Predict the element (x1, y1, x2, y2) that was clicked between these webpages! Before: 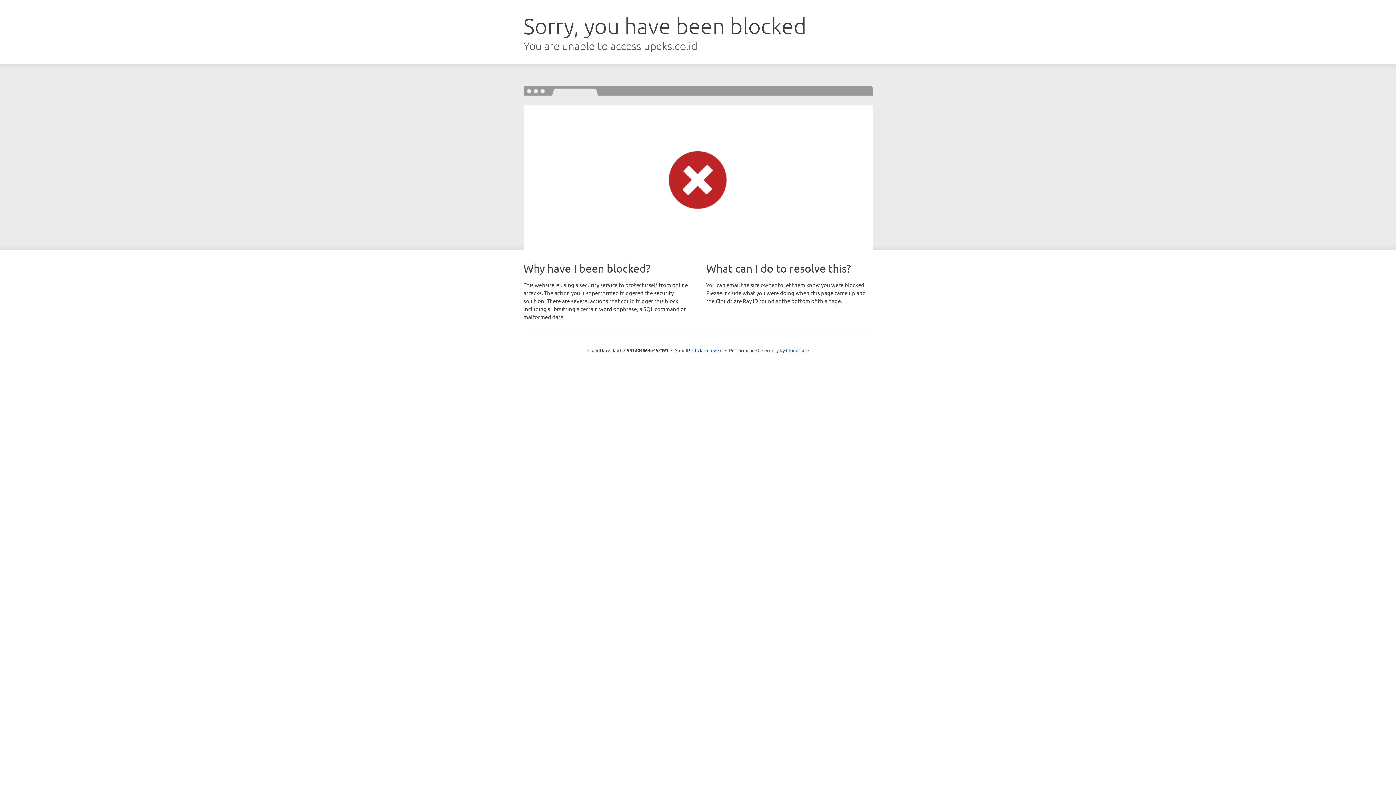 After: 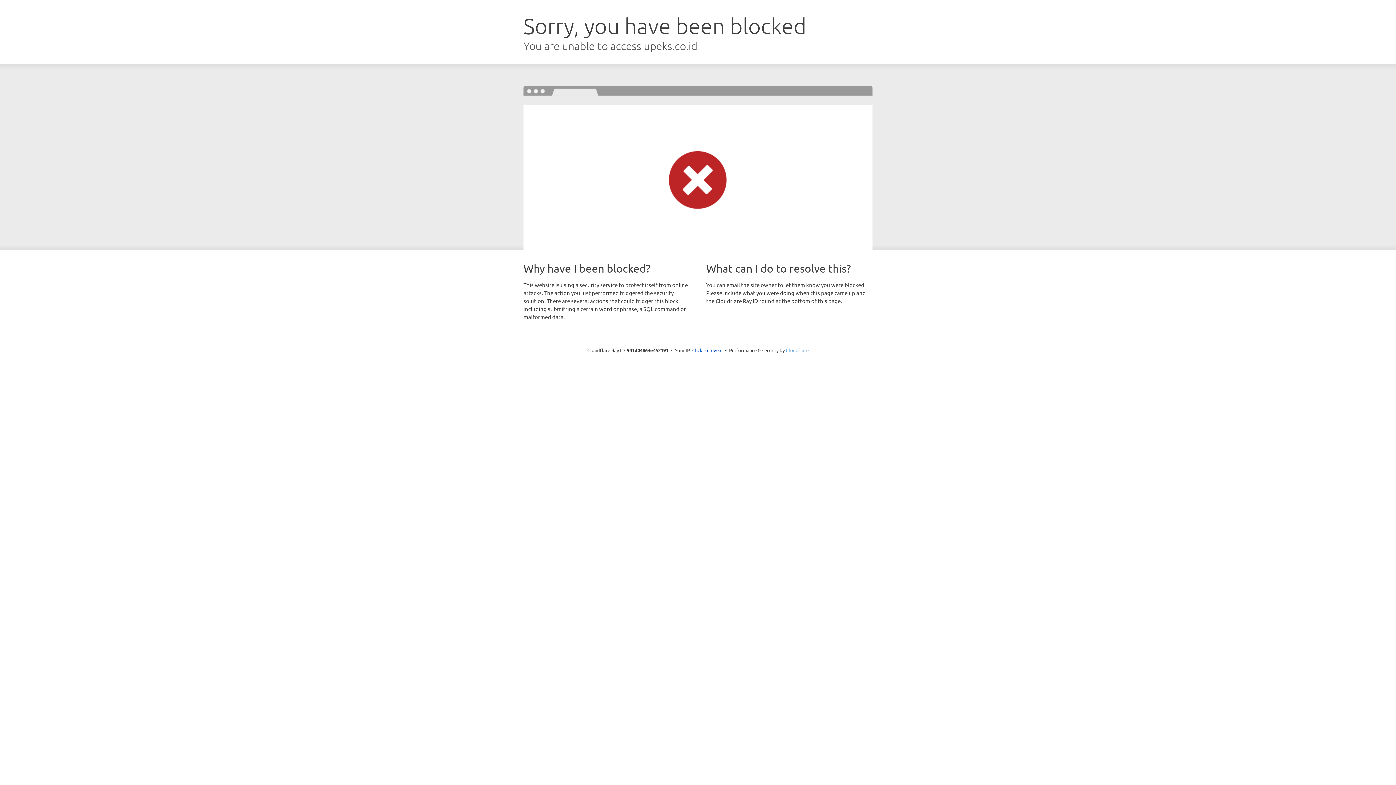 Action: bbox: (786, 347, 808, 353) label: Cloudflare